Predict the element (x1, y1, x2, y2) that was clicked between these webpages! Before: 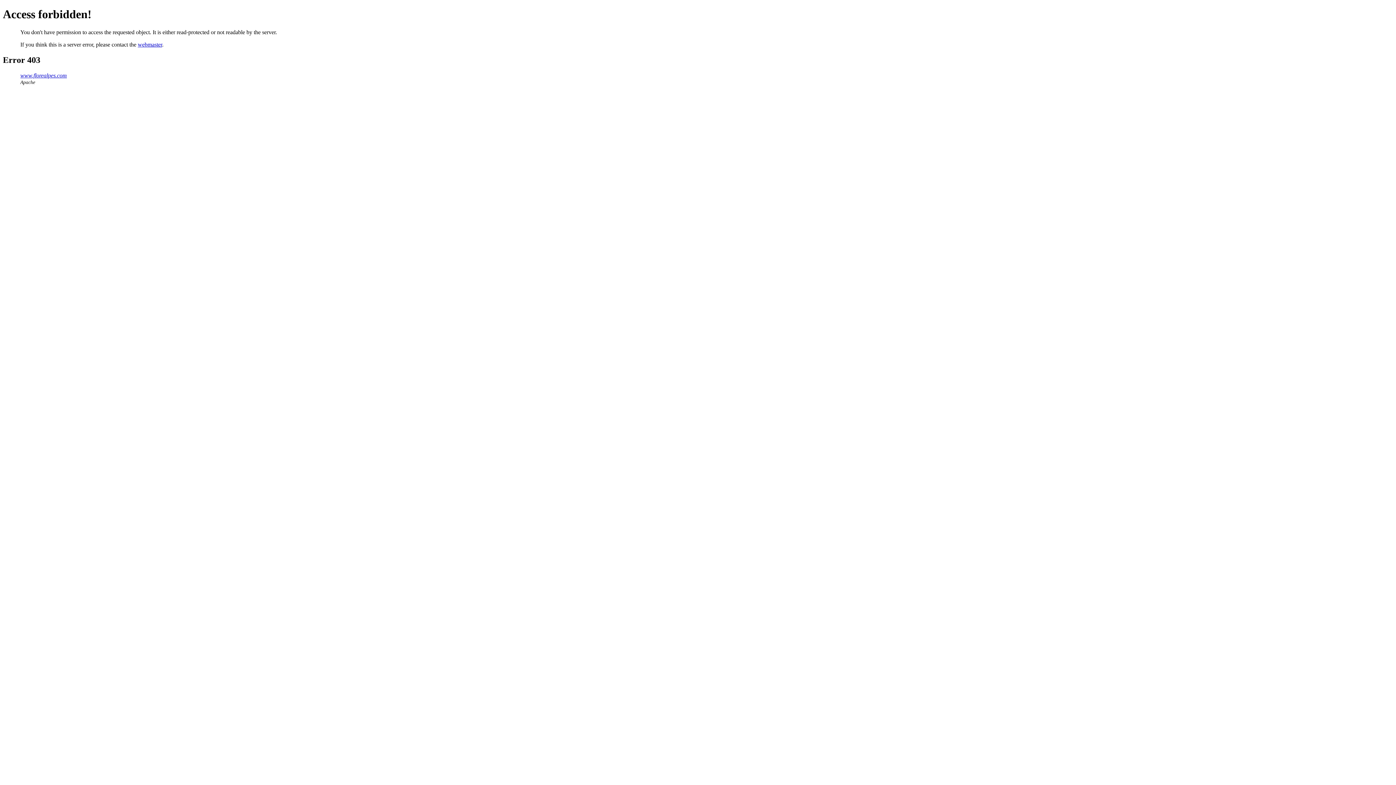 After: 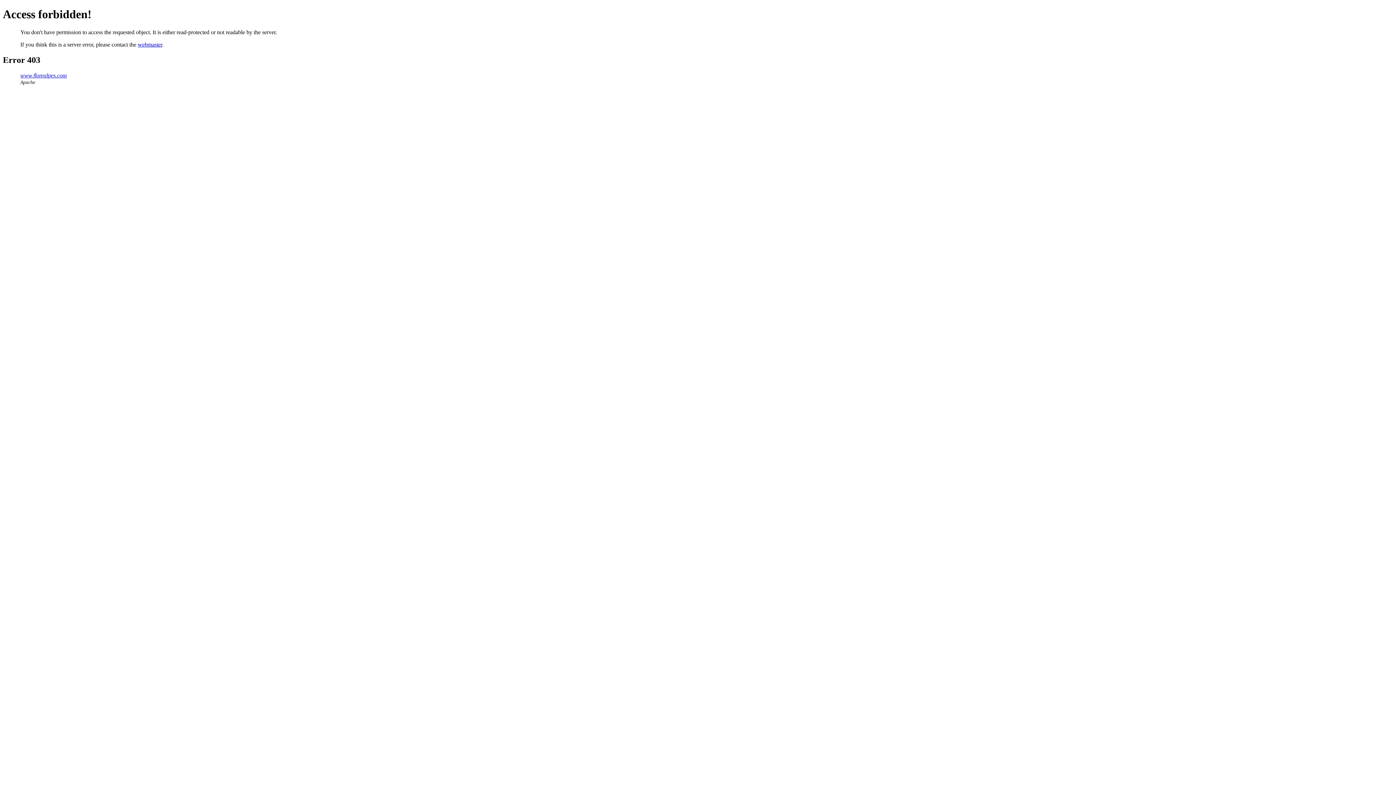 Action: label: webmaster bbox: (137, 41, 162, 47)